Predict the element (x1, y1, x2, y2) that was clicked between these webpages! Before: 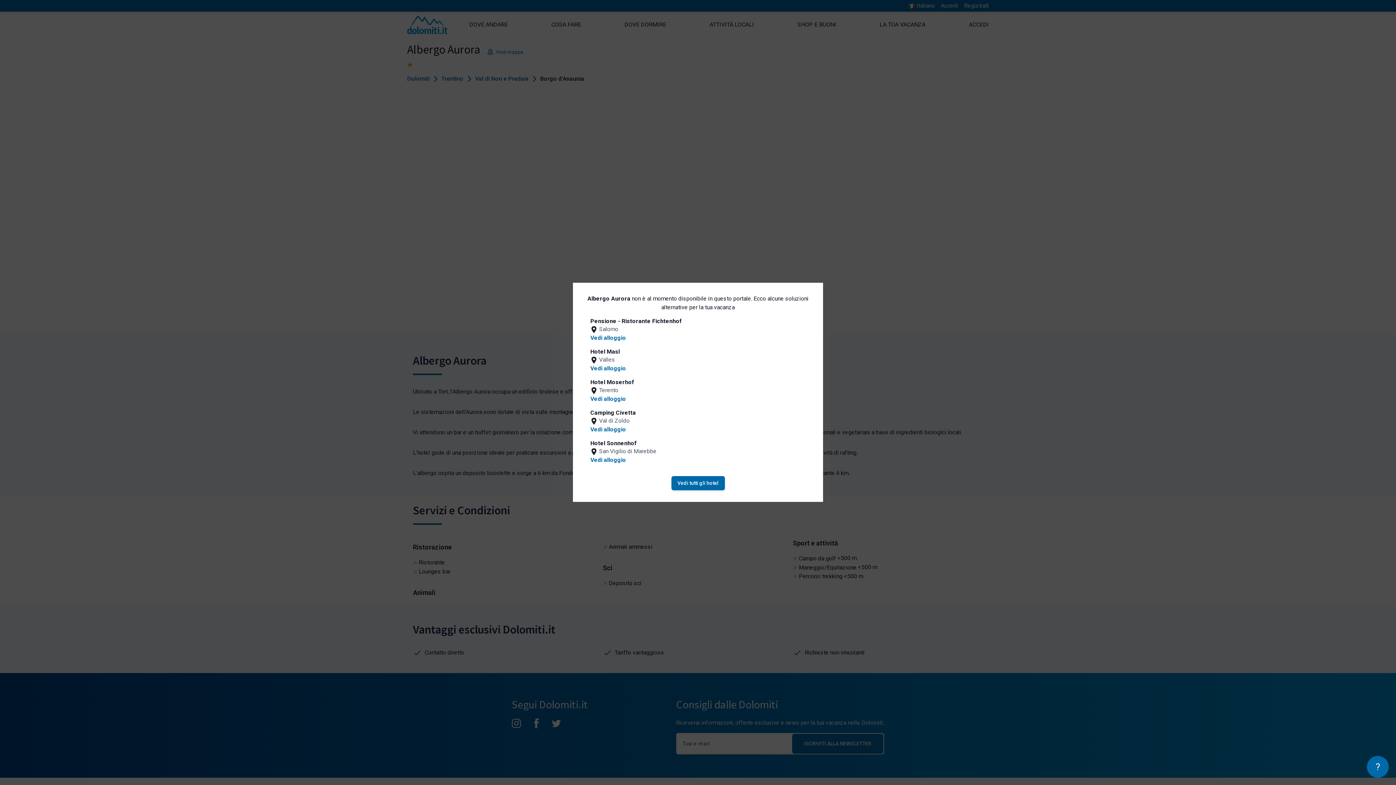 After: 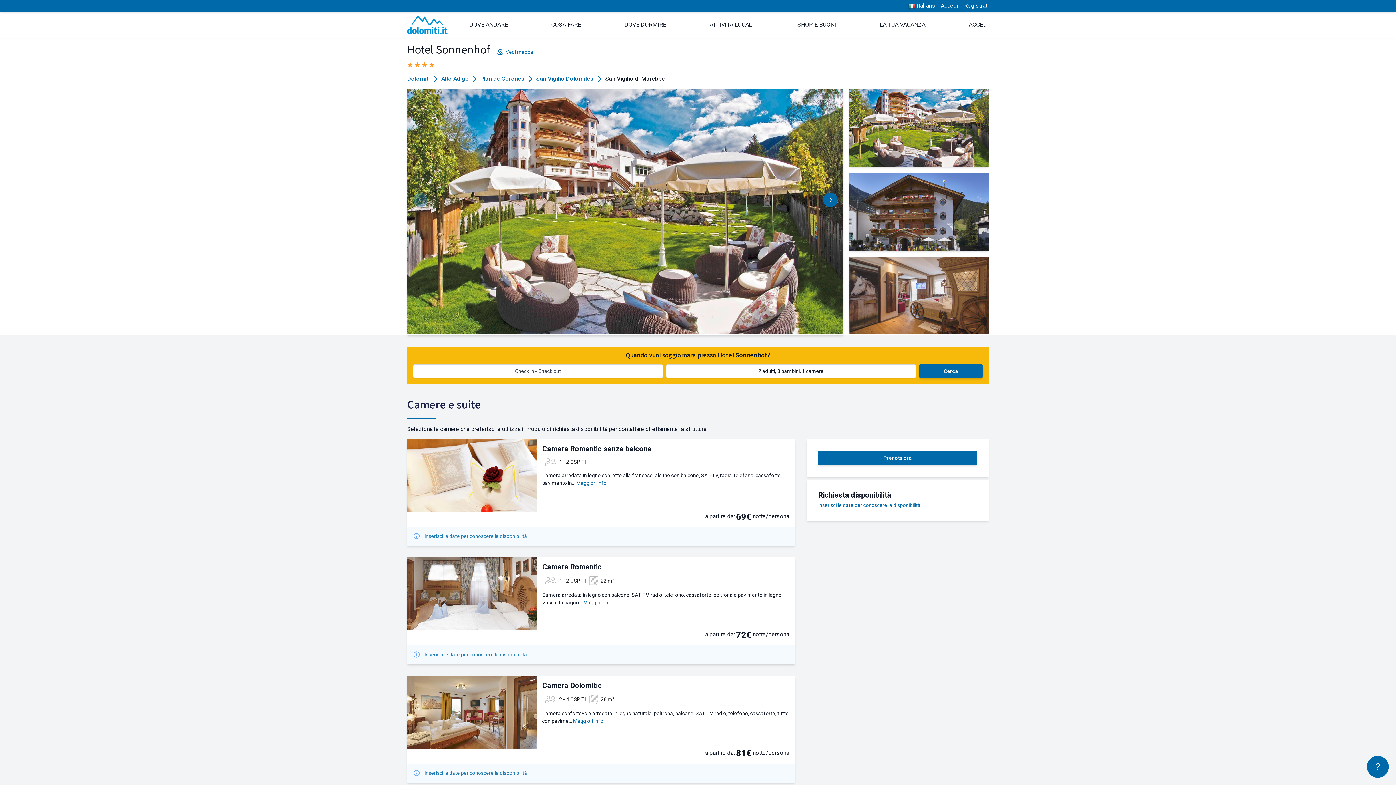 Action: label: Vedi alloggio bbox: (590, 456, 626, 464)